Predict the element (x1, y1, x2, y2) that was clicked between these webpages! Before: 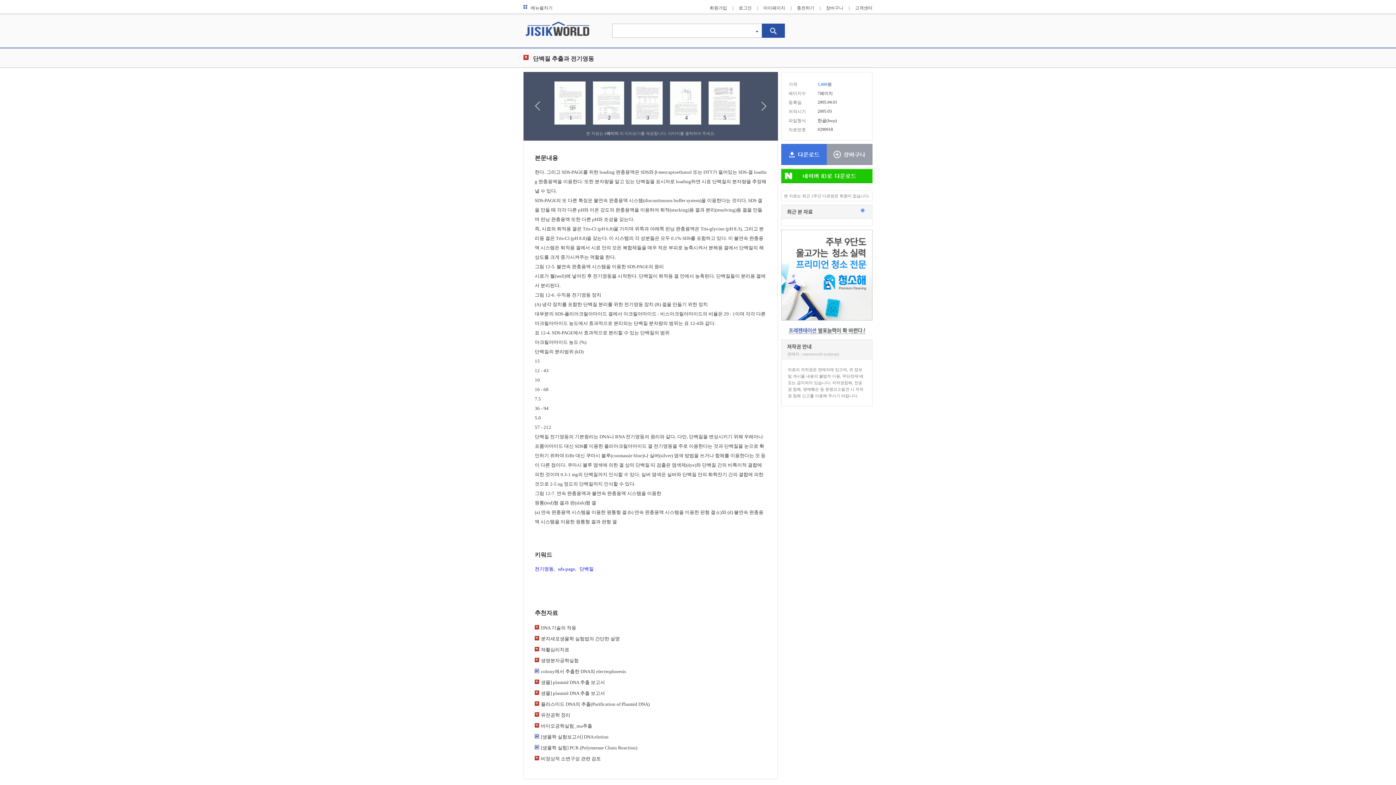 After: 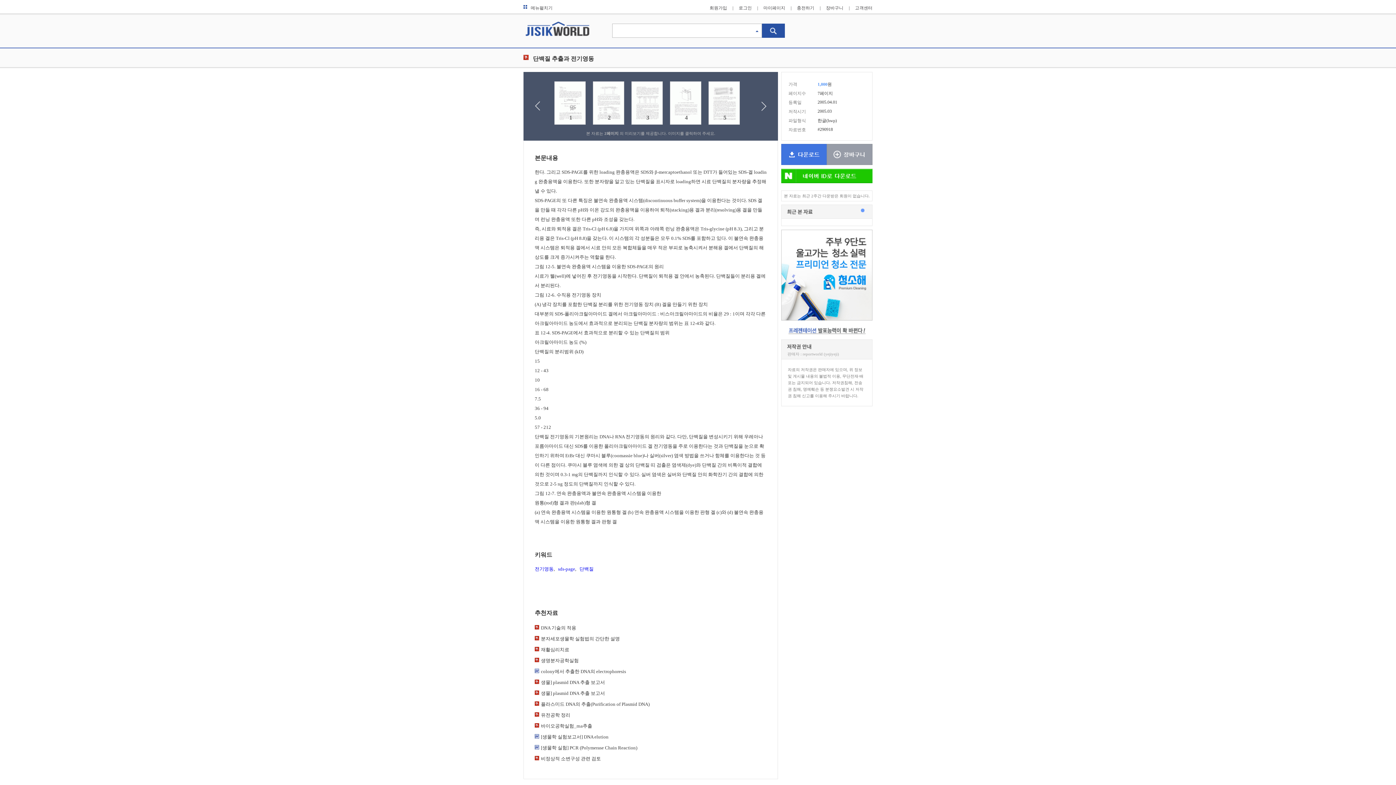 Action: bbox: (861, 207, 864, 213)